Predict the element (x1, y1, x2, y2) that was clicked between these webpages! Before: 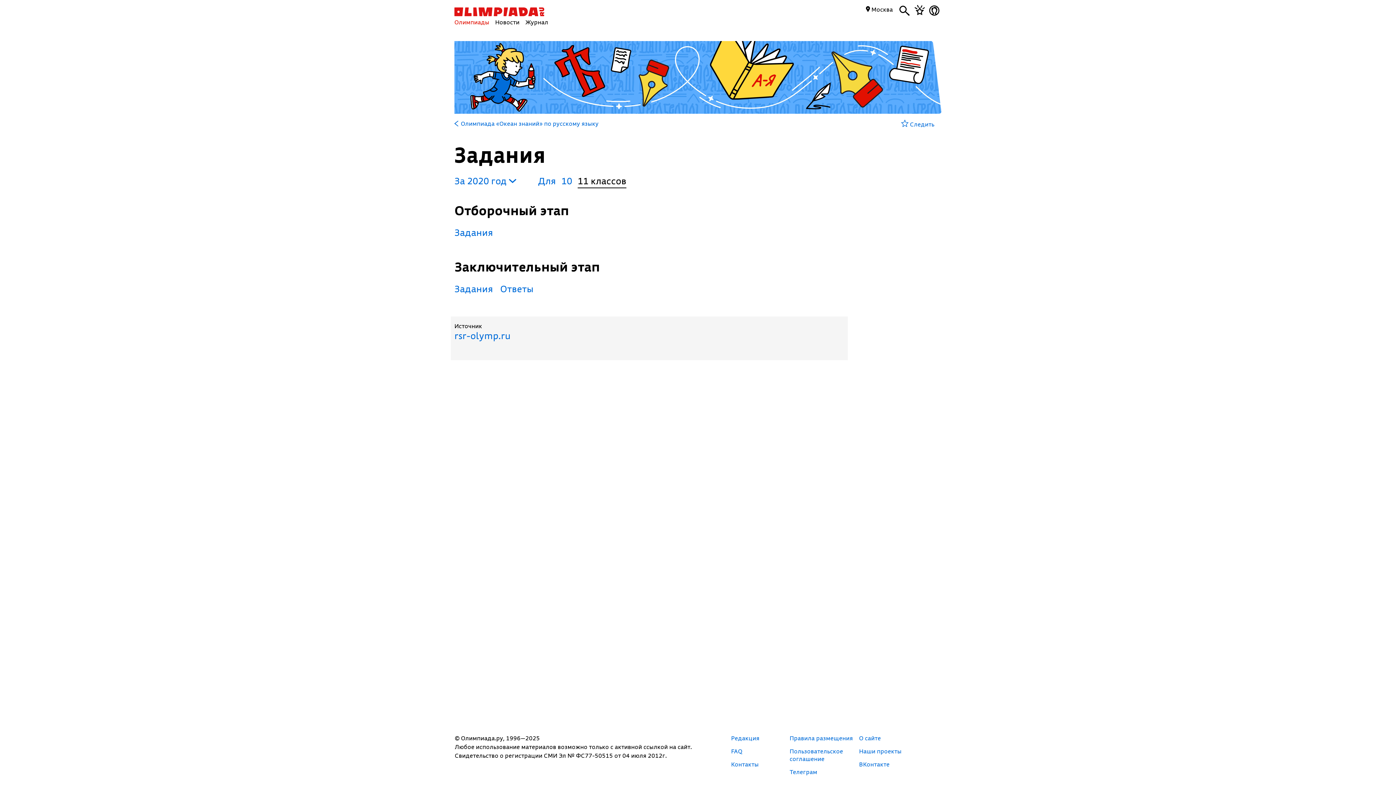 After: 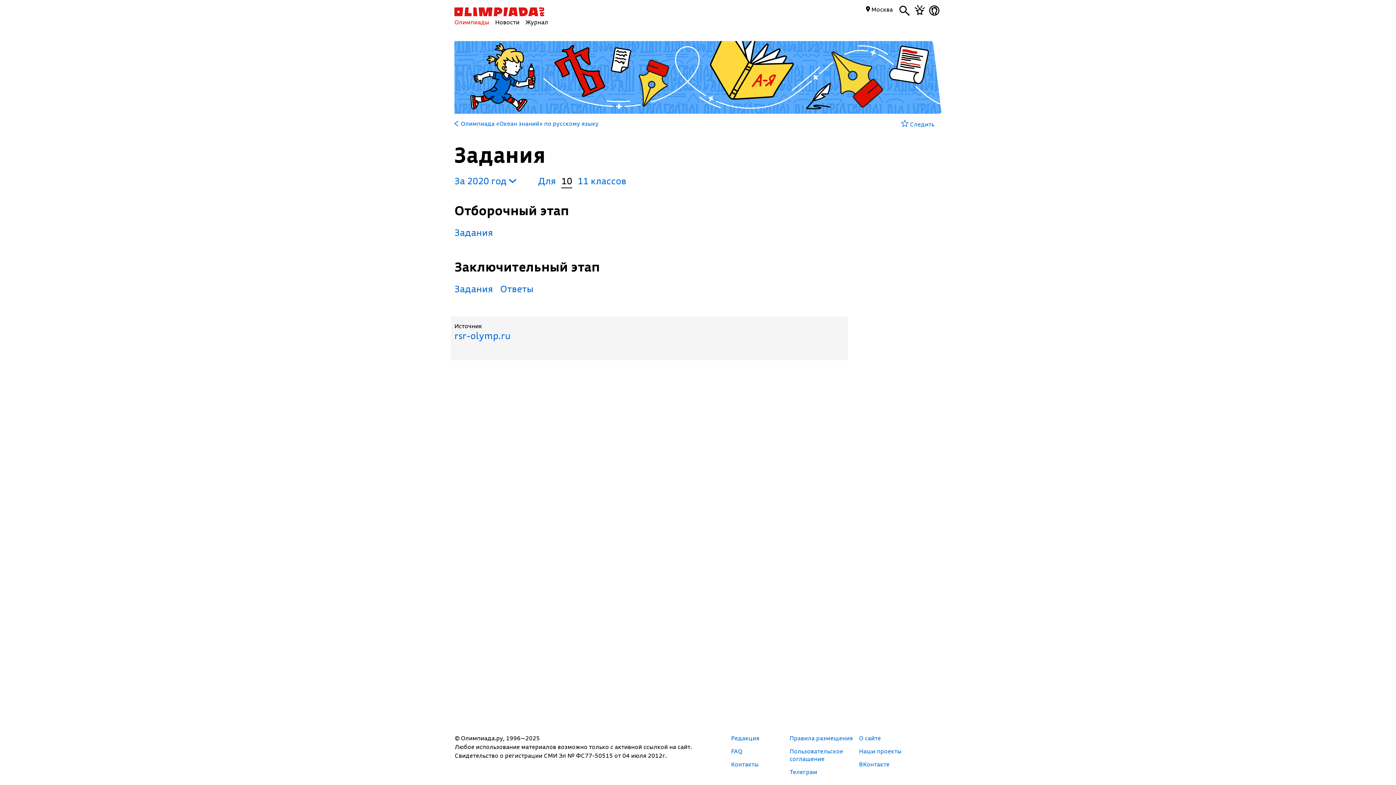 Action: label: 10 bbox: (561, 174, 572, 186)